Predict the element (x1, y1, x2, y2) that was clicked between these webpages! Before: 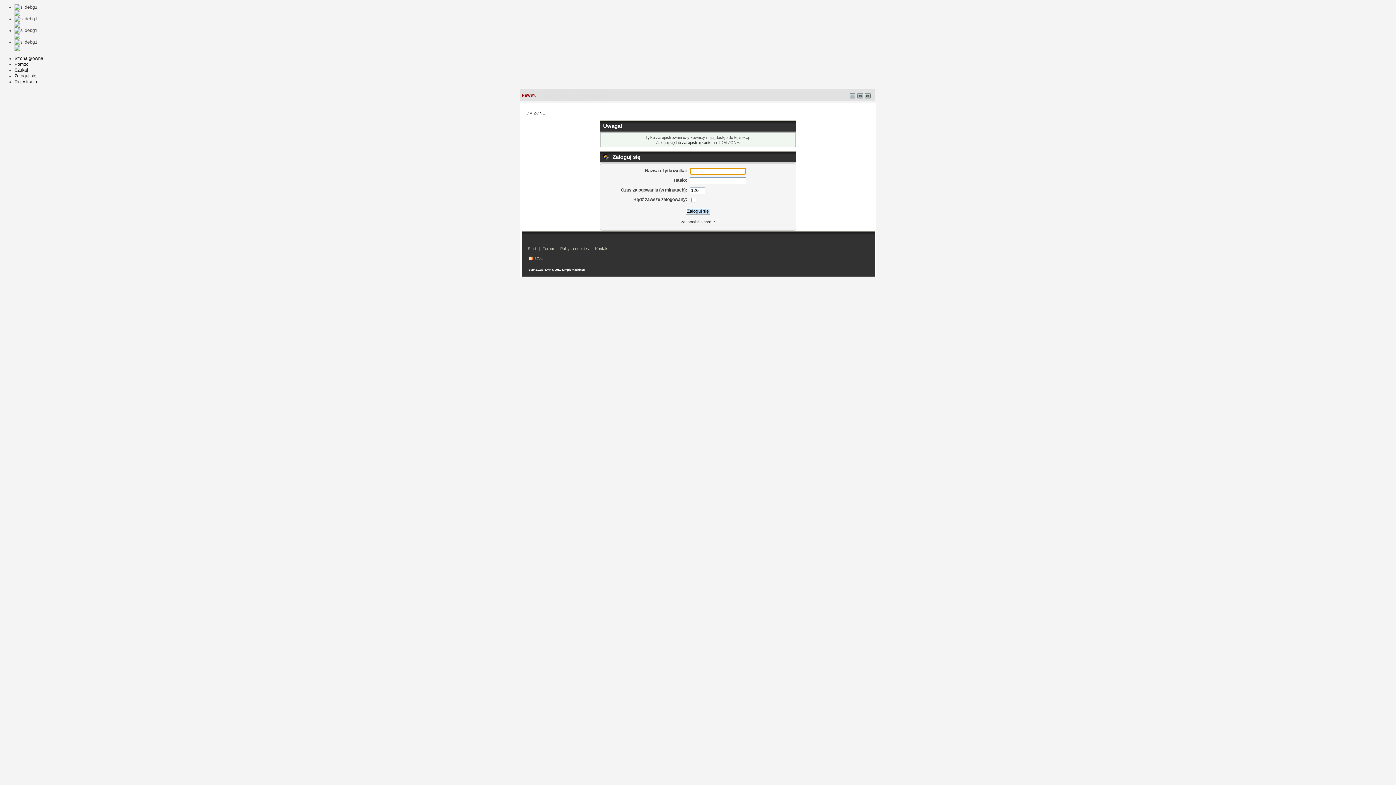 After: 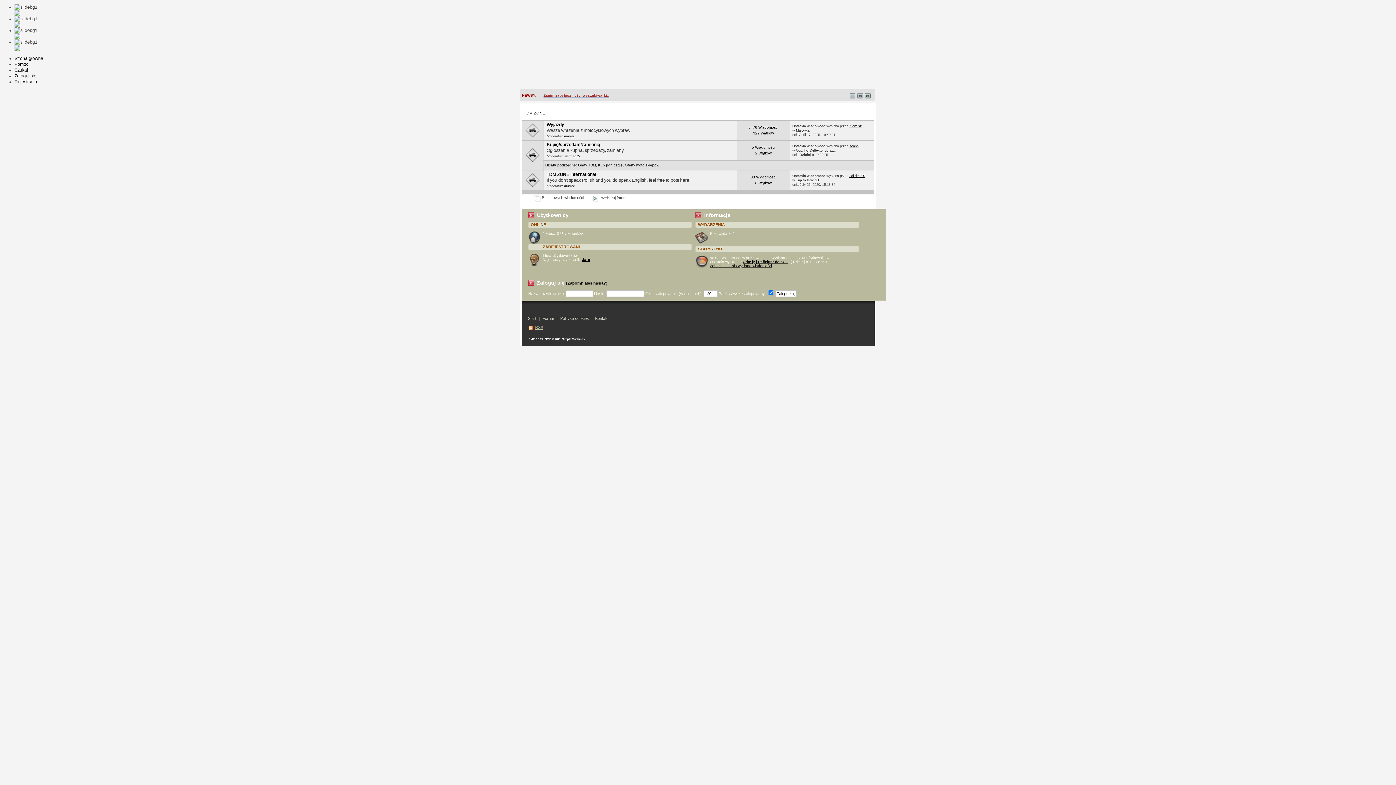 Action: bbox: (540, 246, 556, 250) label: Forum